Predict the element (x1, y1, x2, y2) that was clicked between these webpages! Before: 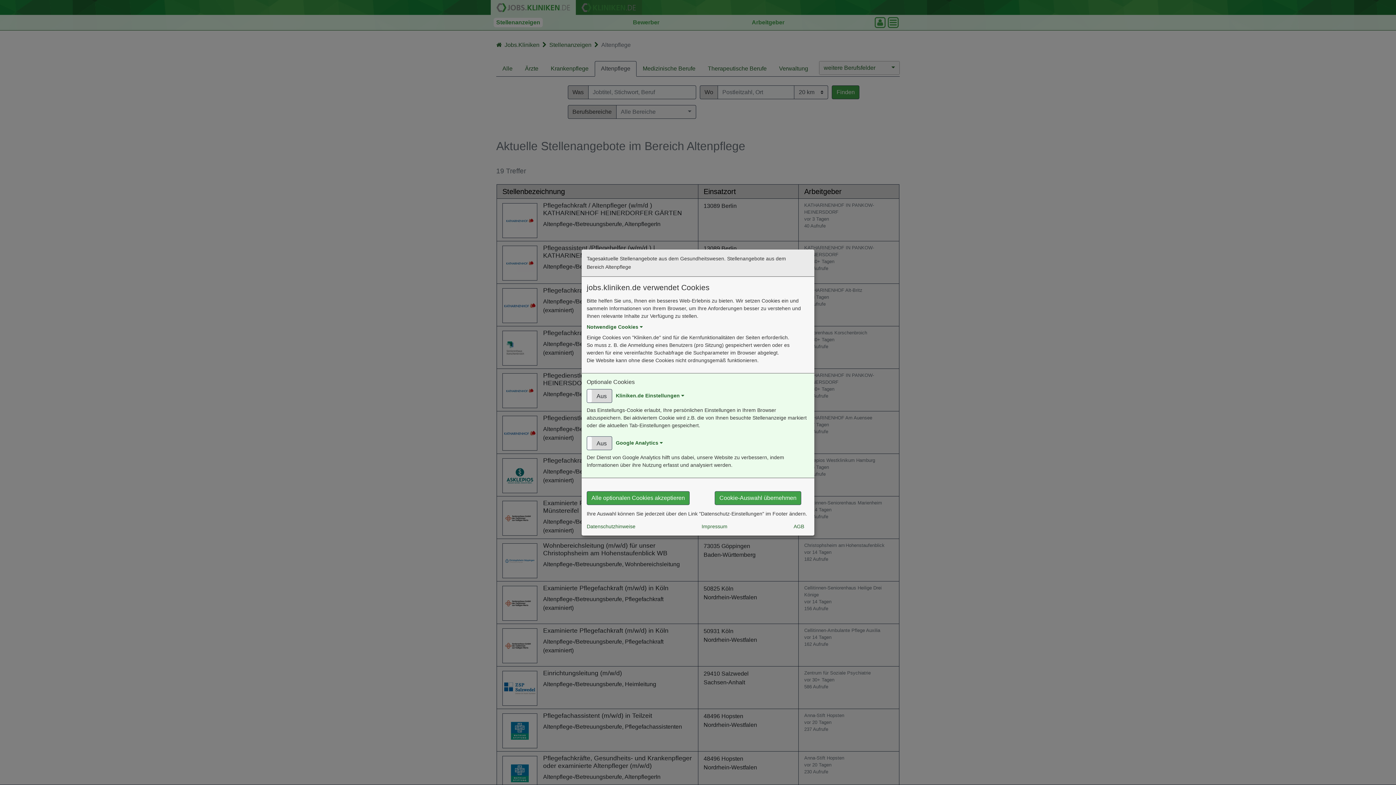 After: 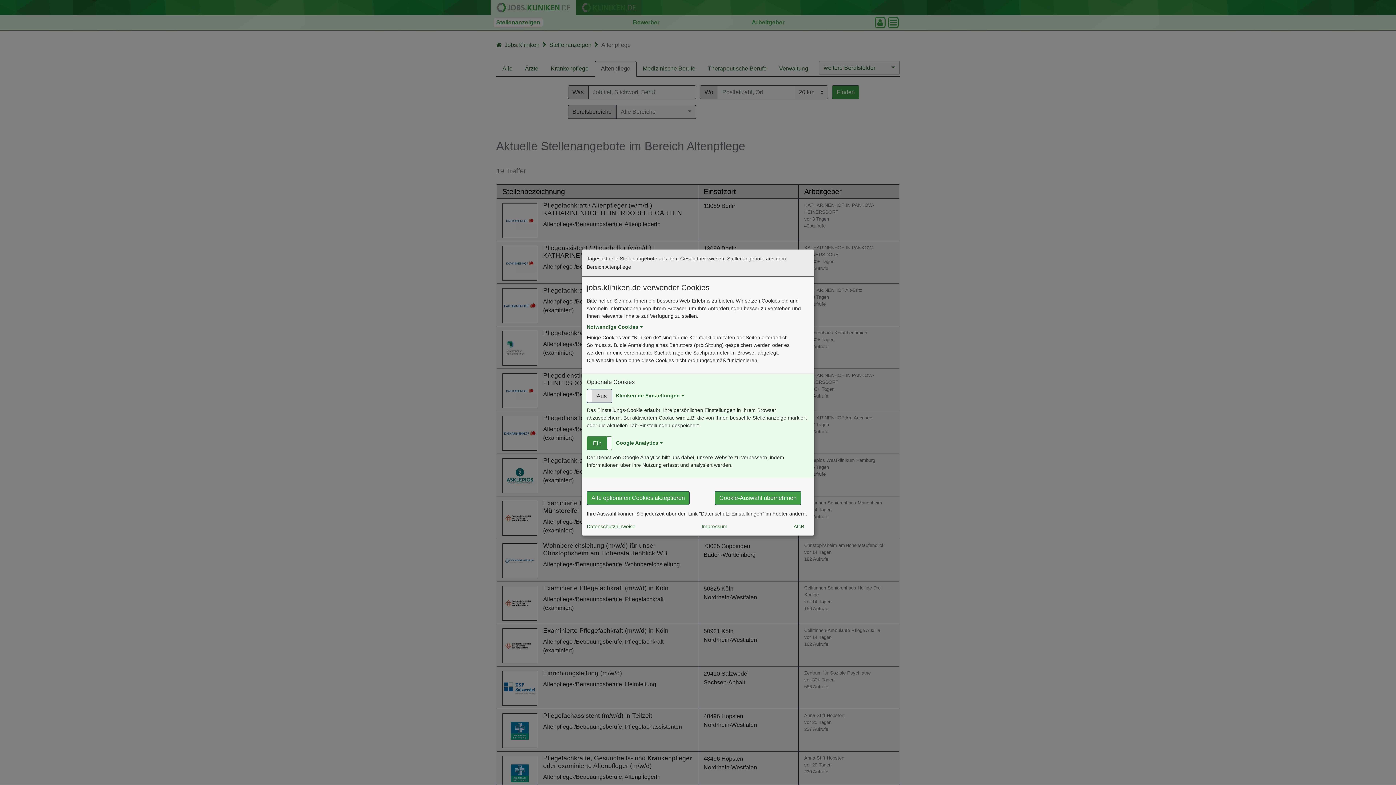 Action: bbox: (586, 436, 612, 450) label: Ein
Aus